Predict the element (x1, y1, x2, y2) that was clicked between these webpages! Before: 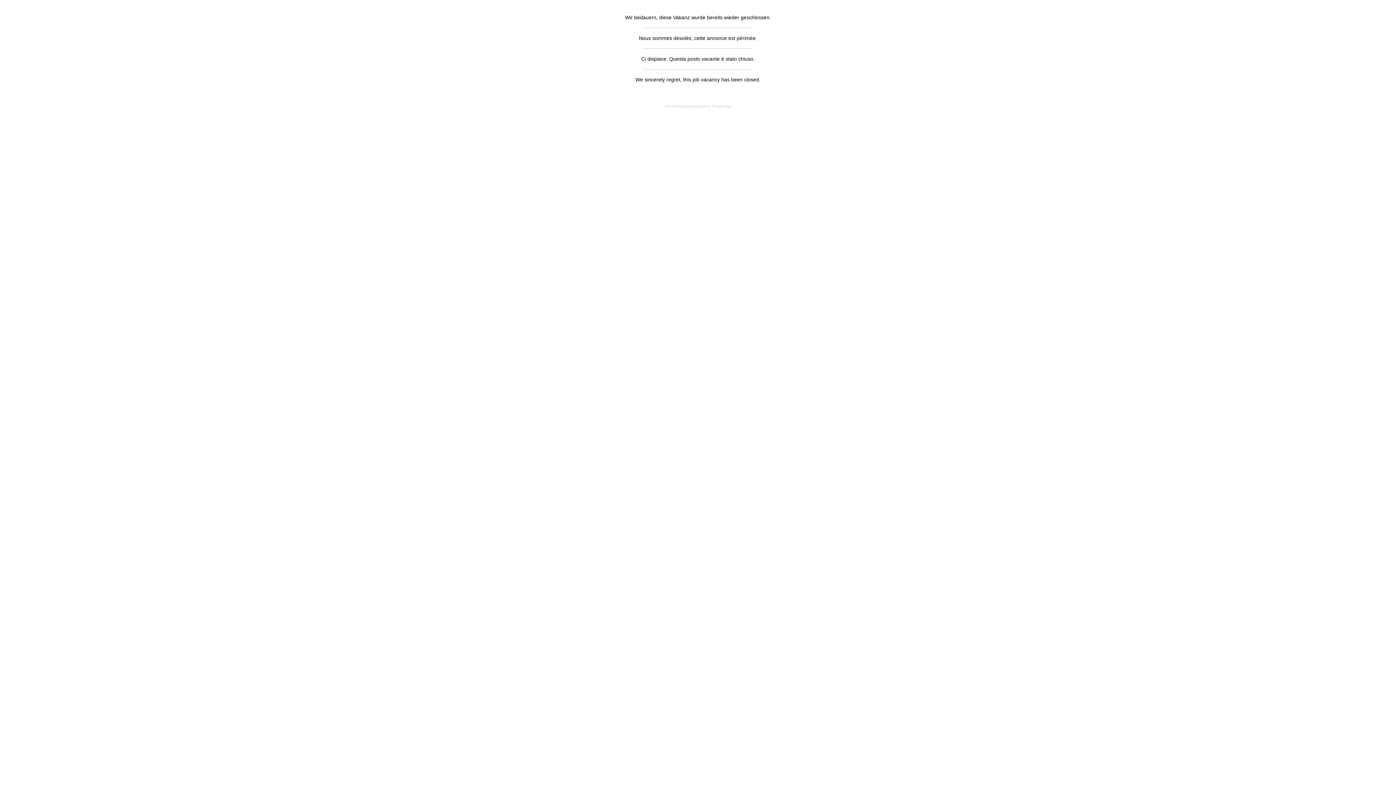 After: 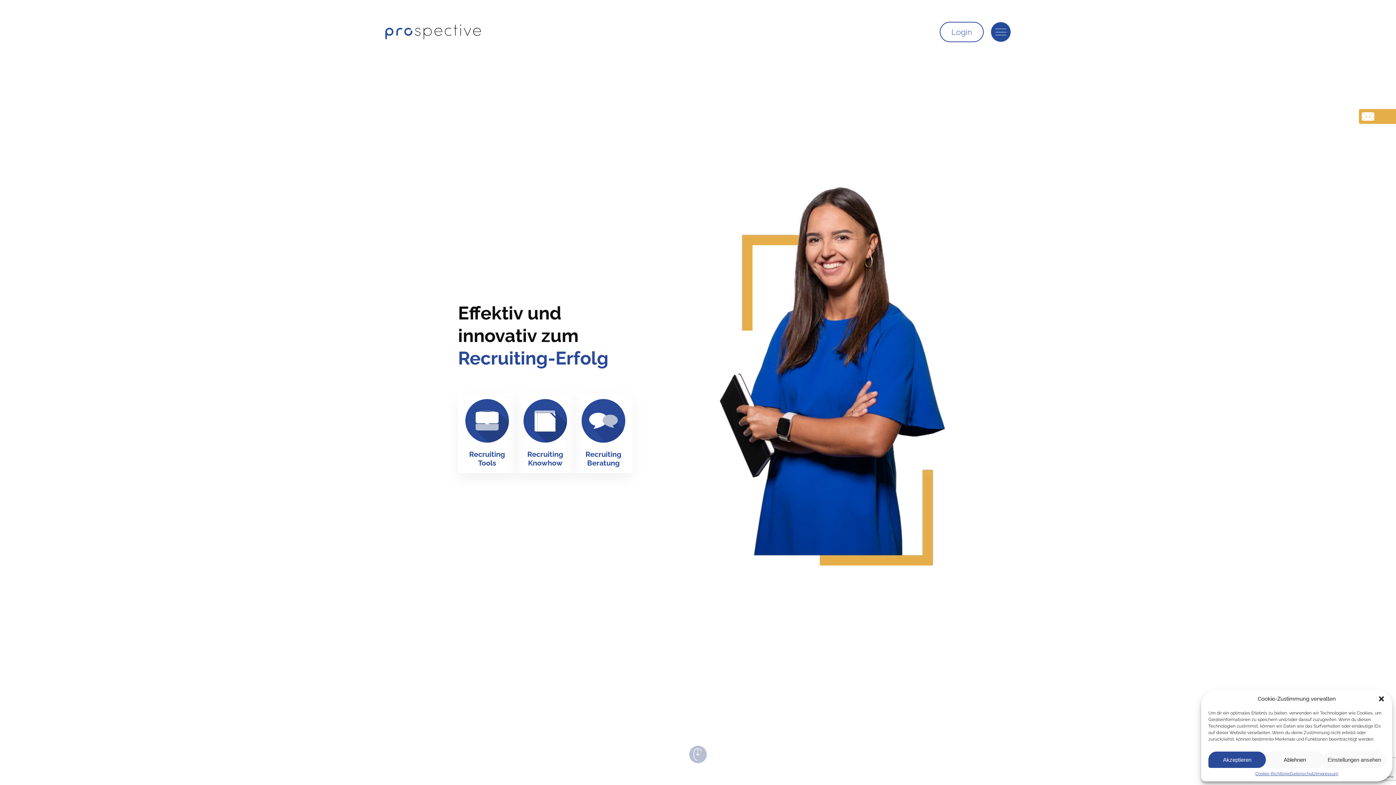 Action: label: HR Technology powered by Prospective bbox: (664, 104, 731, 108)